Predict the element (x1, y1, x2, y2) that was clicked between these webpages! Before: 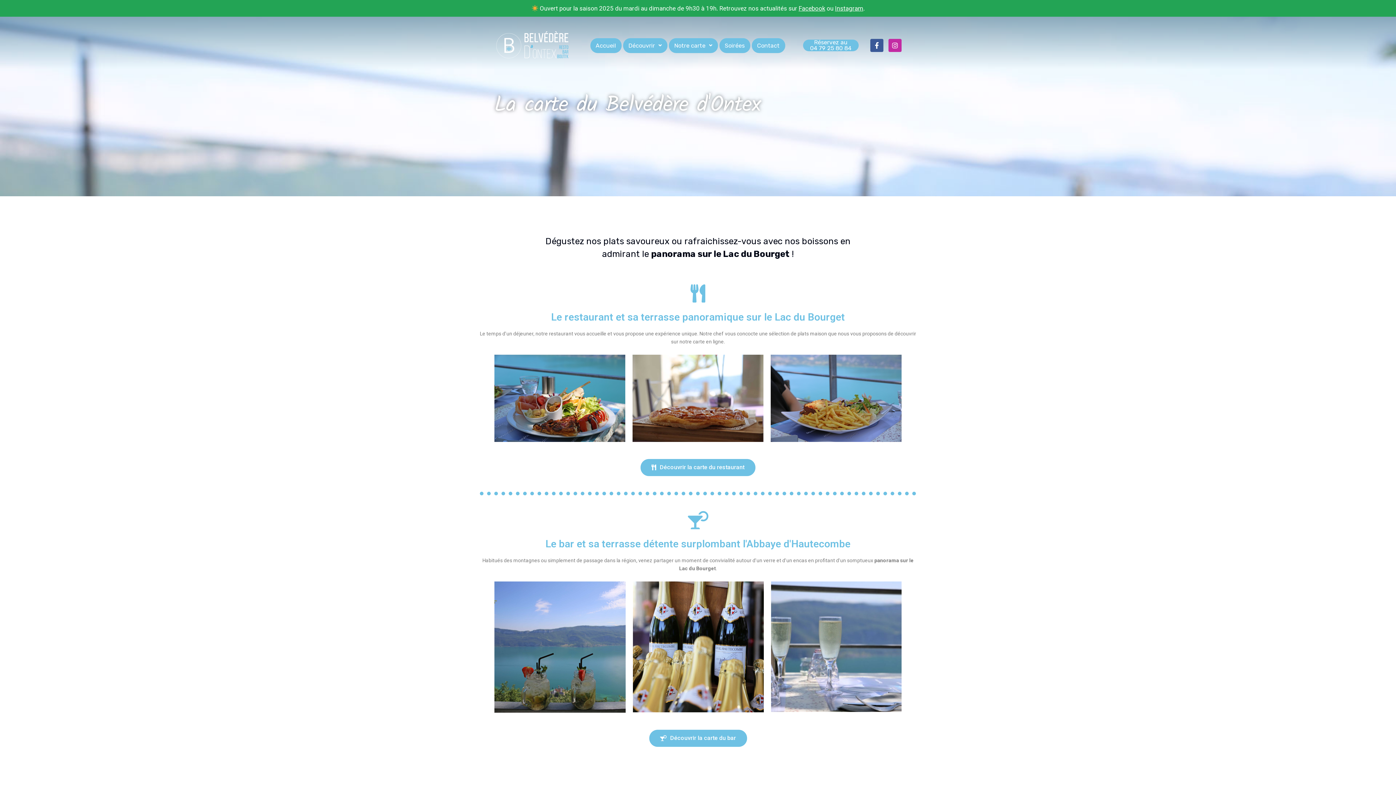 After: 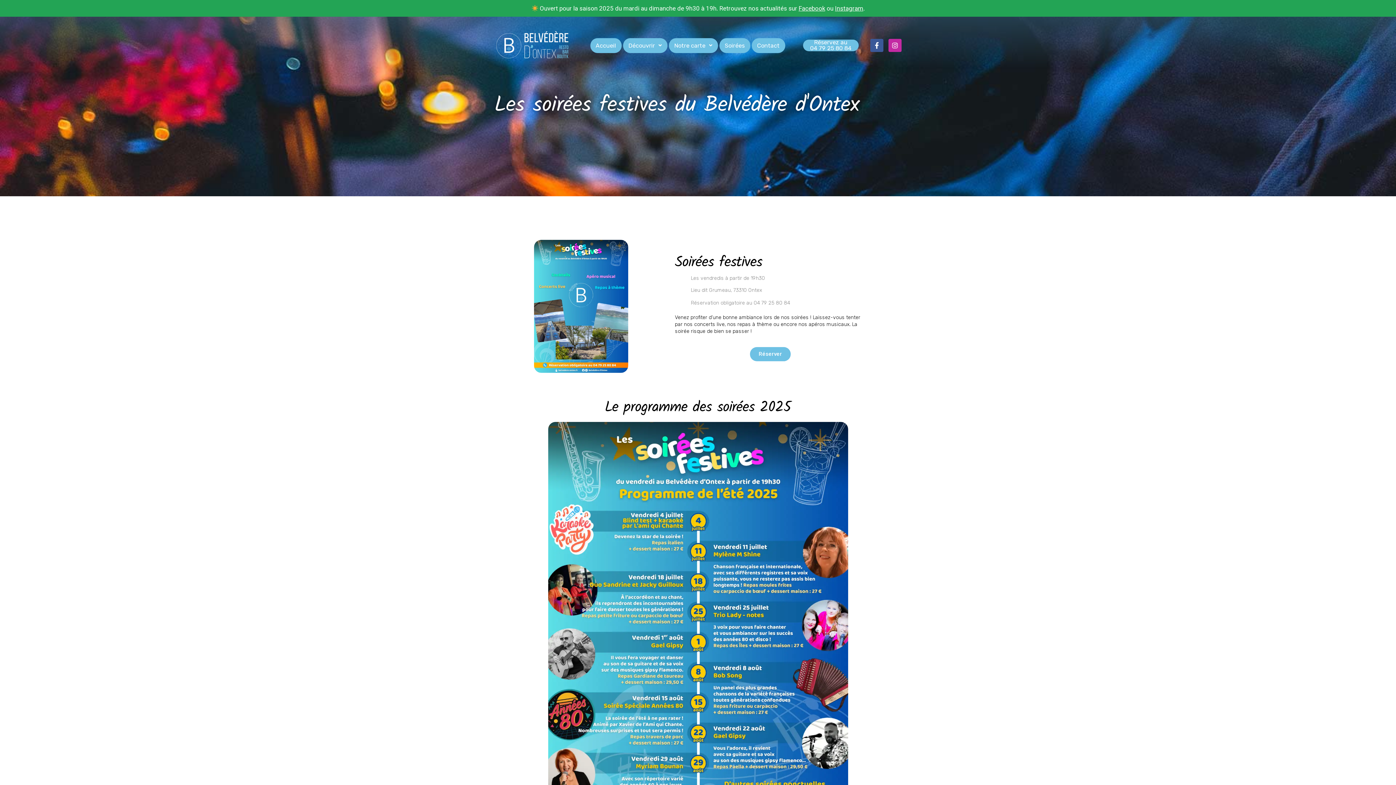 Action: label: Soirées bbox: (719, 38, 750, 53)